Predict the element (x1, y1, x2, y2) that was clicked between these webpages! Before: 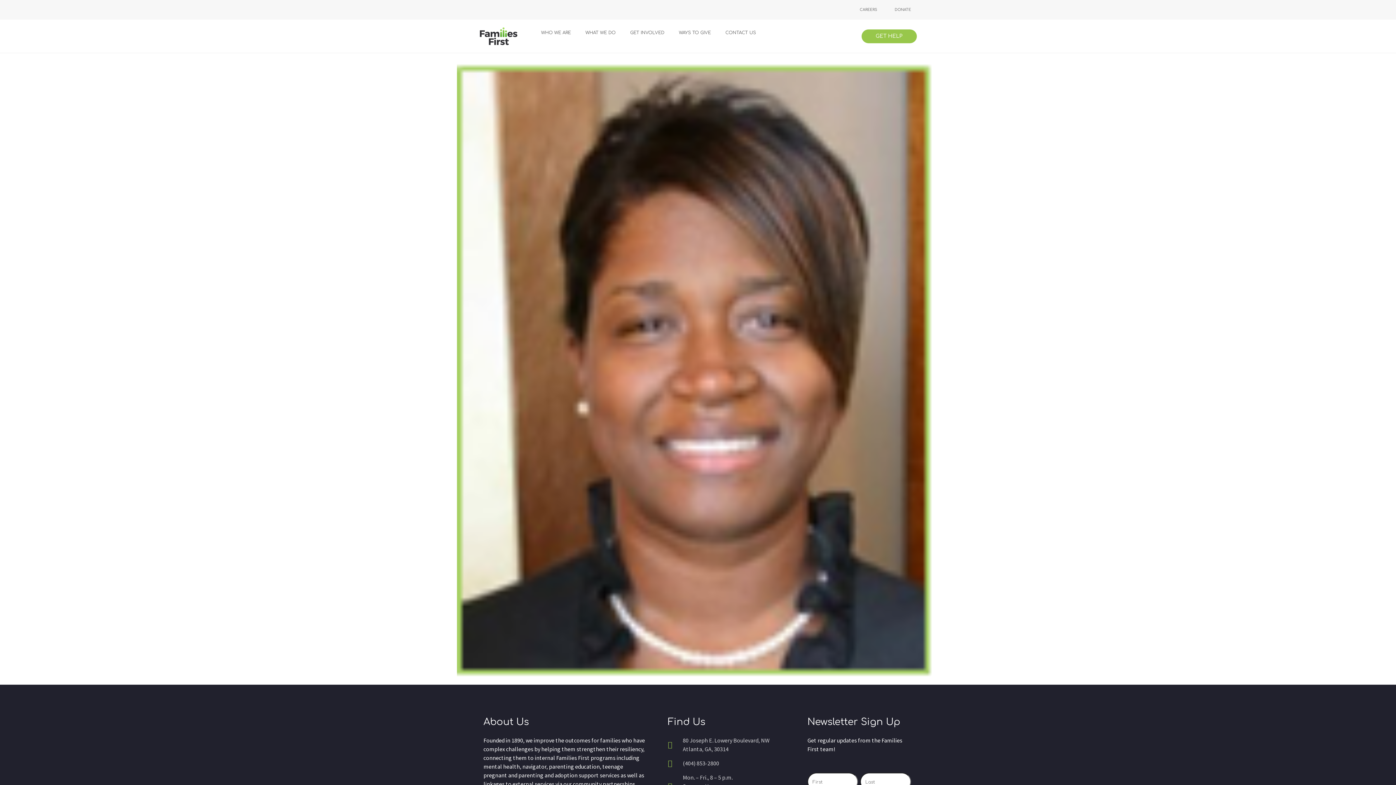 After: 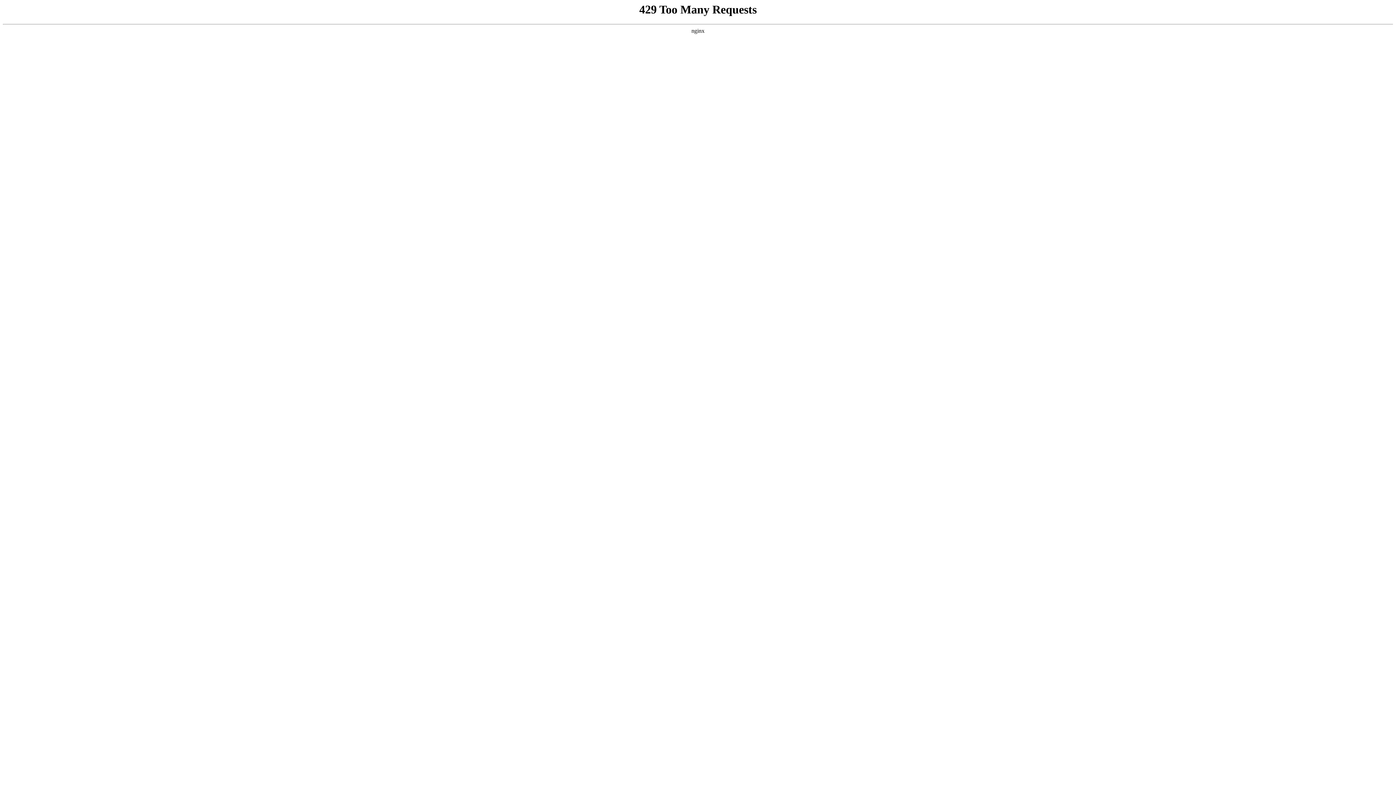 Action: label: WHO WE ARE bbox: (533, 16, 578, 49)